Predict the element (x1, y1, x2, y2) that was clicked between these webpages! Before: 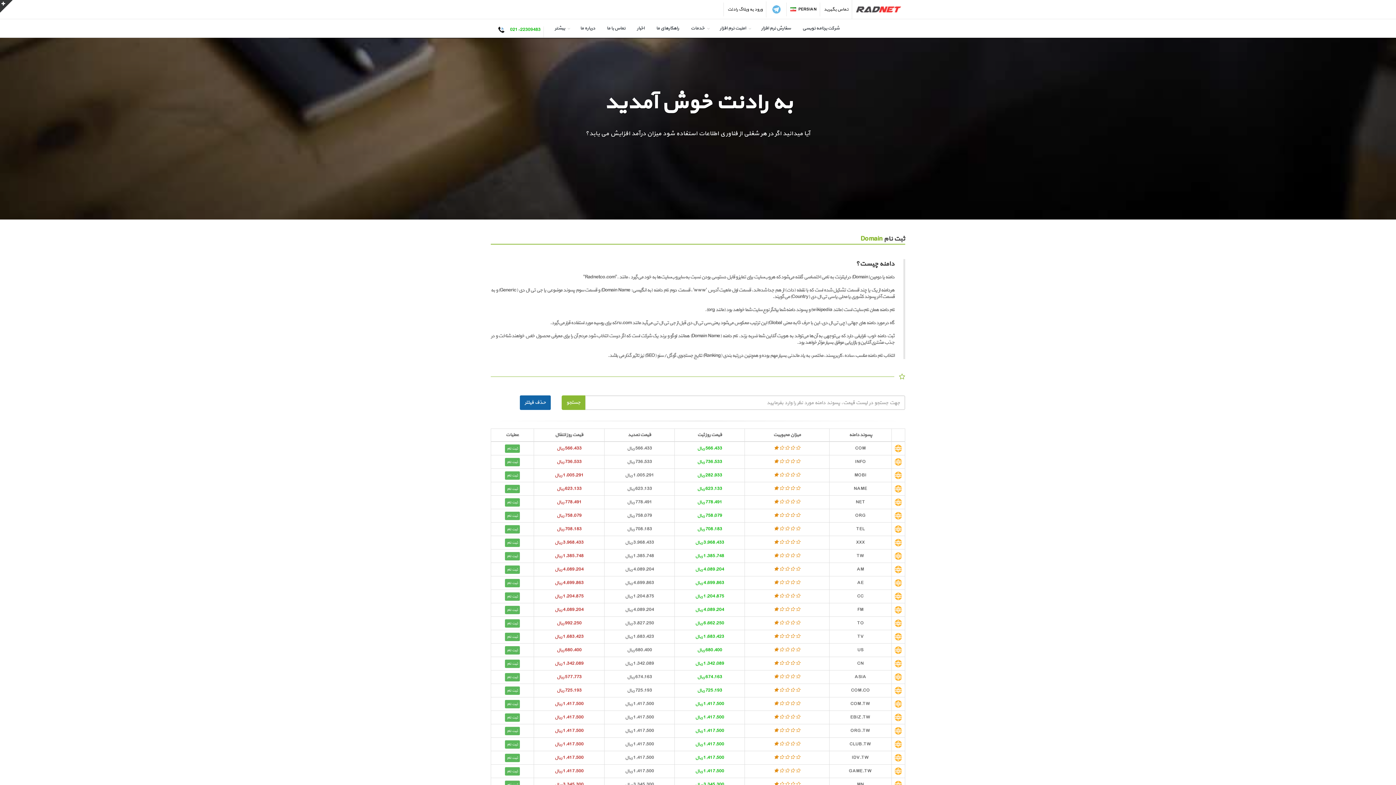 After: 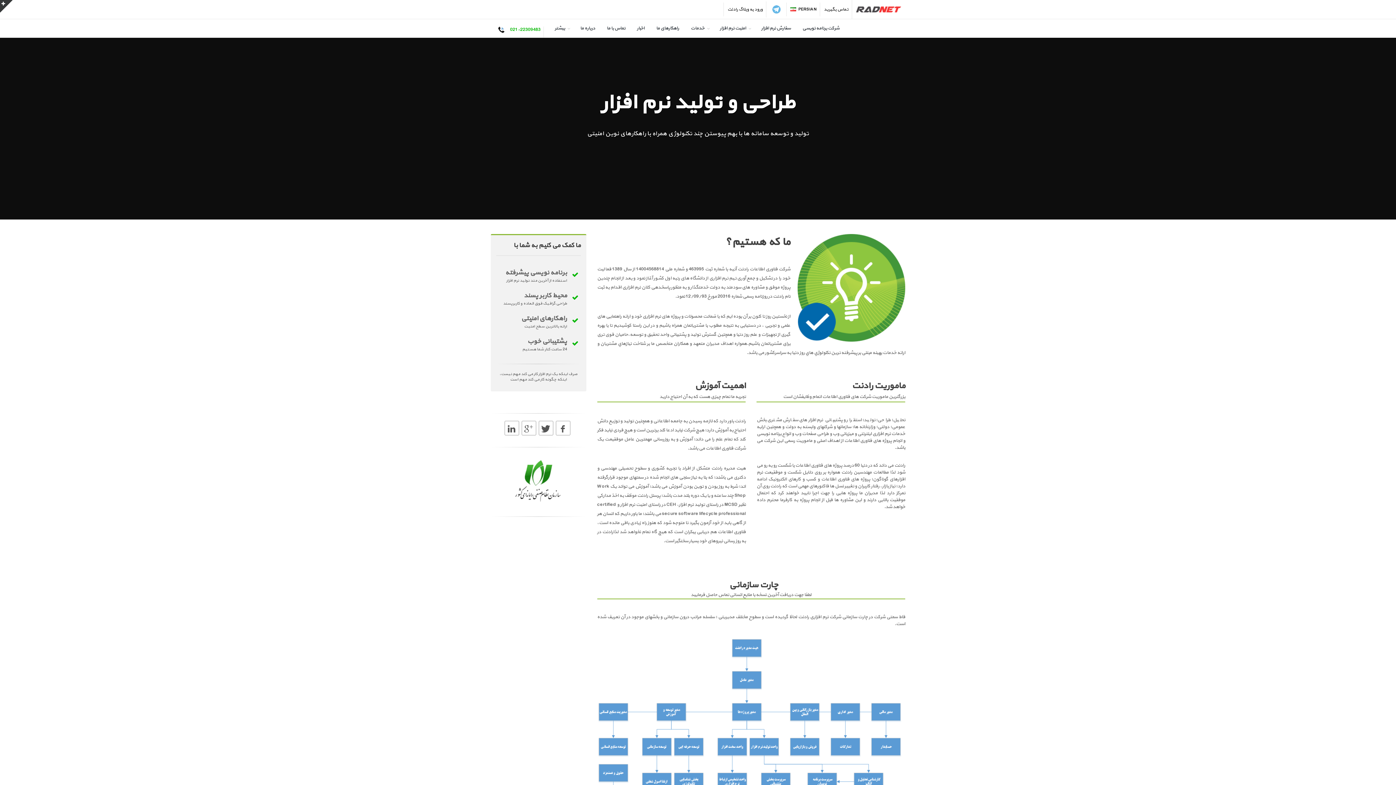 Action: bbox: (574, 19, 600, 37) label: درباره ما